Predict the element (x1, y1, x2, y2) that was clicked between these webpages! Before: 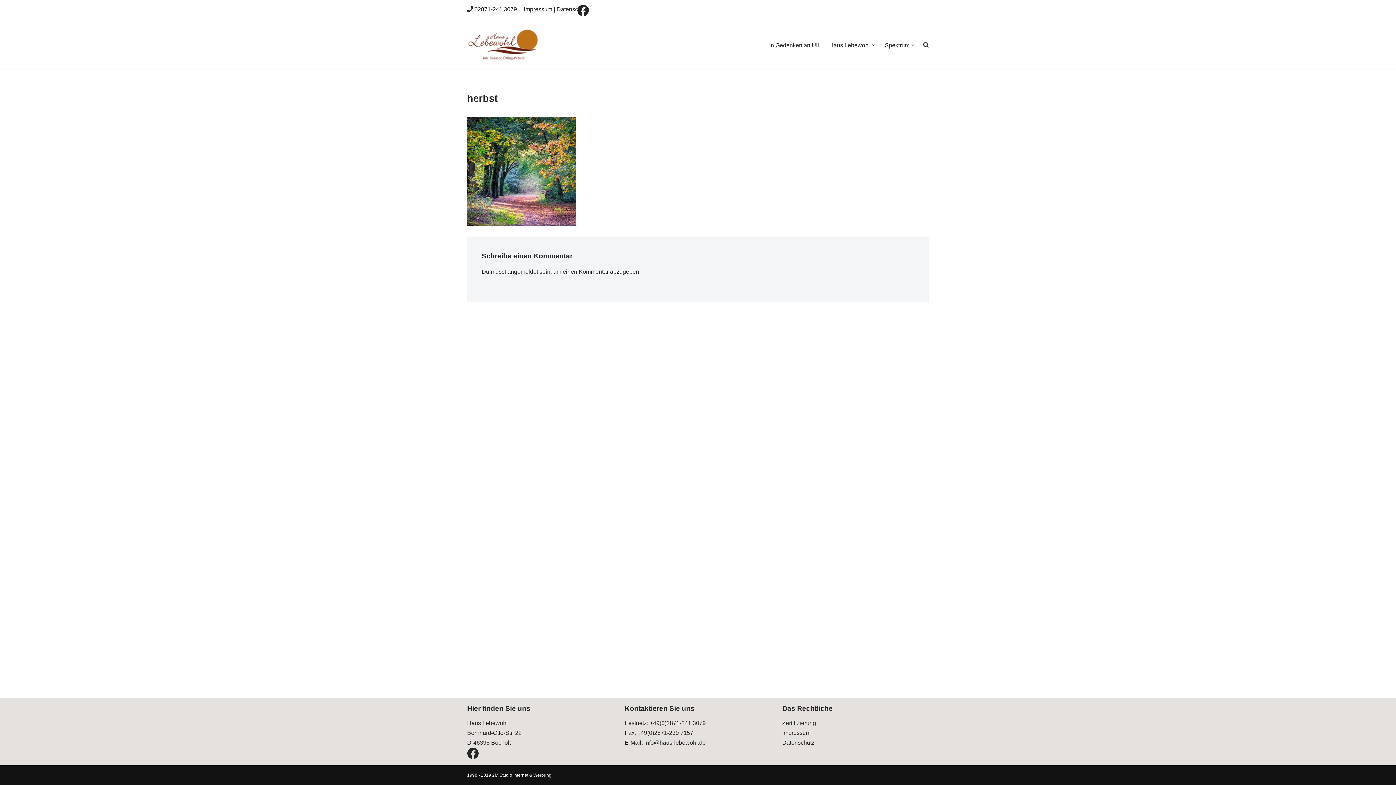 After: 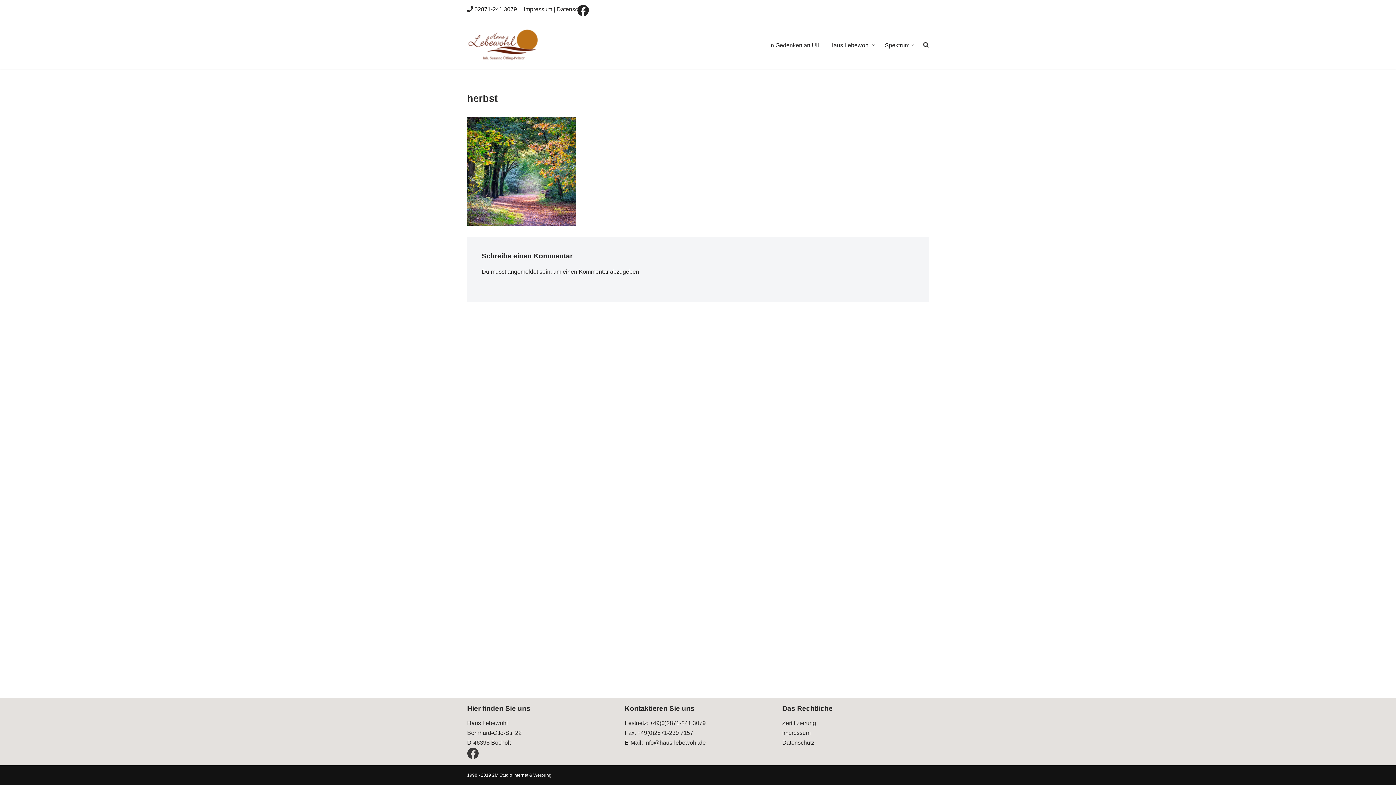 Action: bbox: (467, 753, 478, 759)